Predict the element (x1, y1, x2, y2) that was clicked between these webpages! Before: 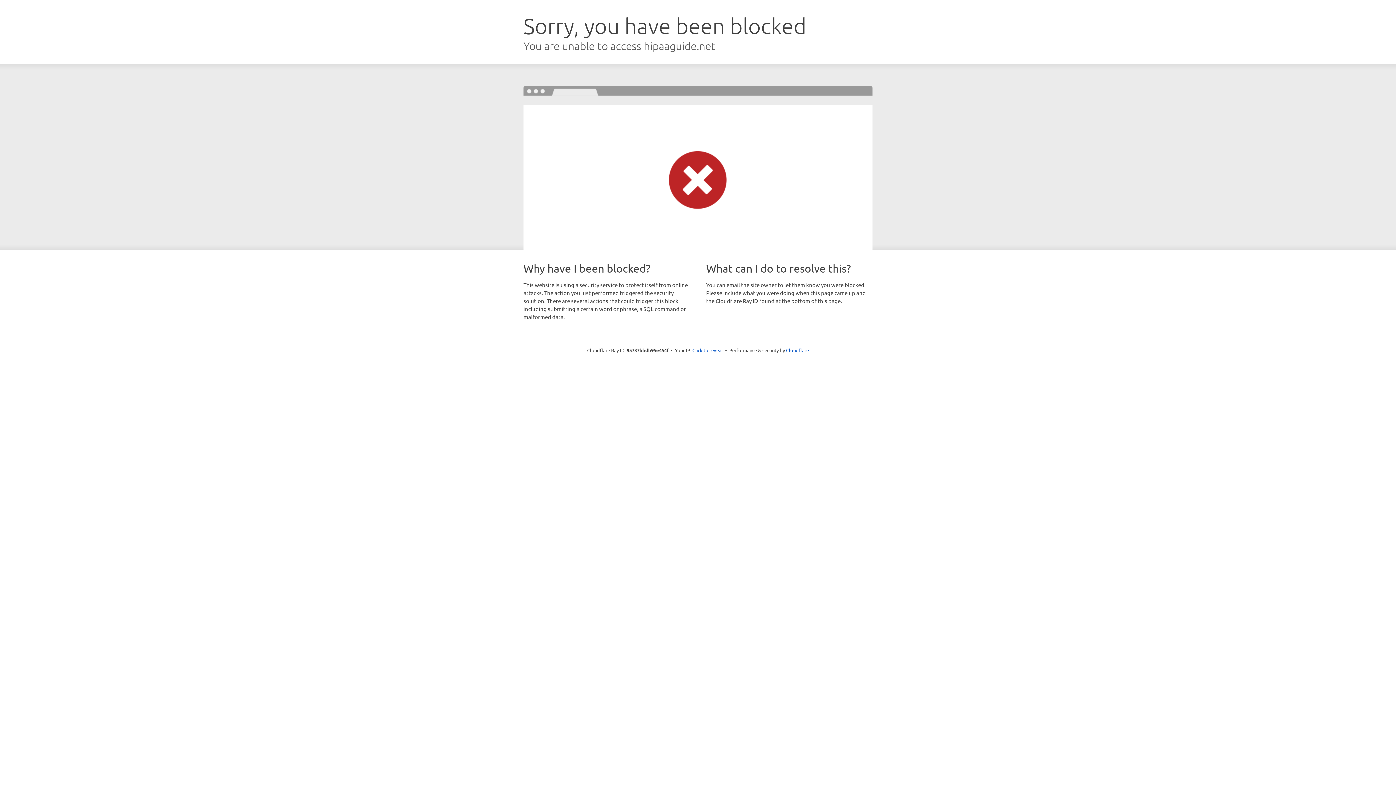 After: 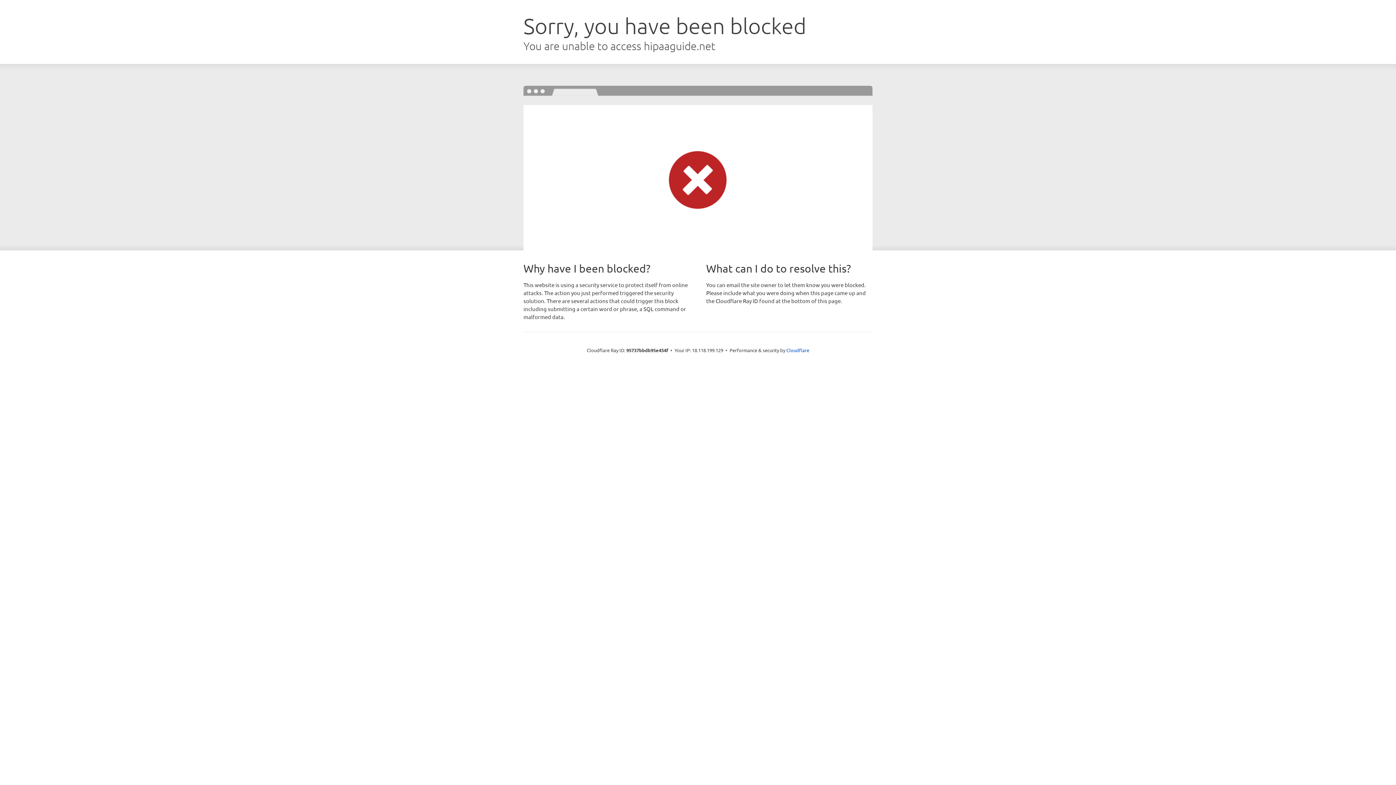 Action: label: Click to reveal bbox: (692, 346, 723, 353)